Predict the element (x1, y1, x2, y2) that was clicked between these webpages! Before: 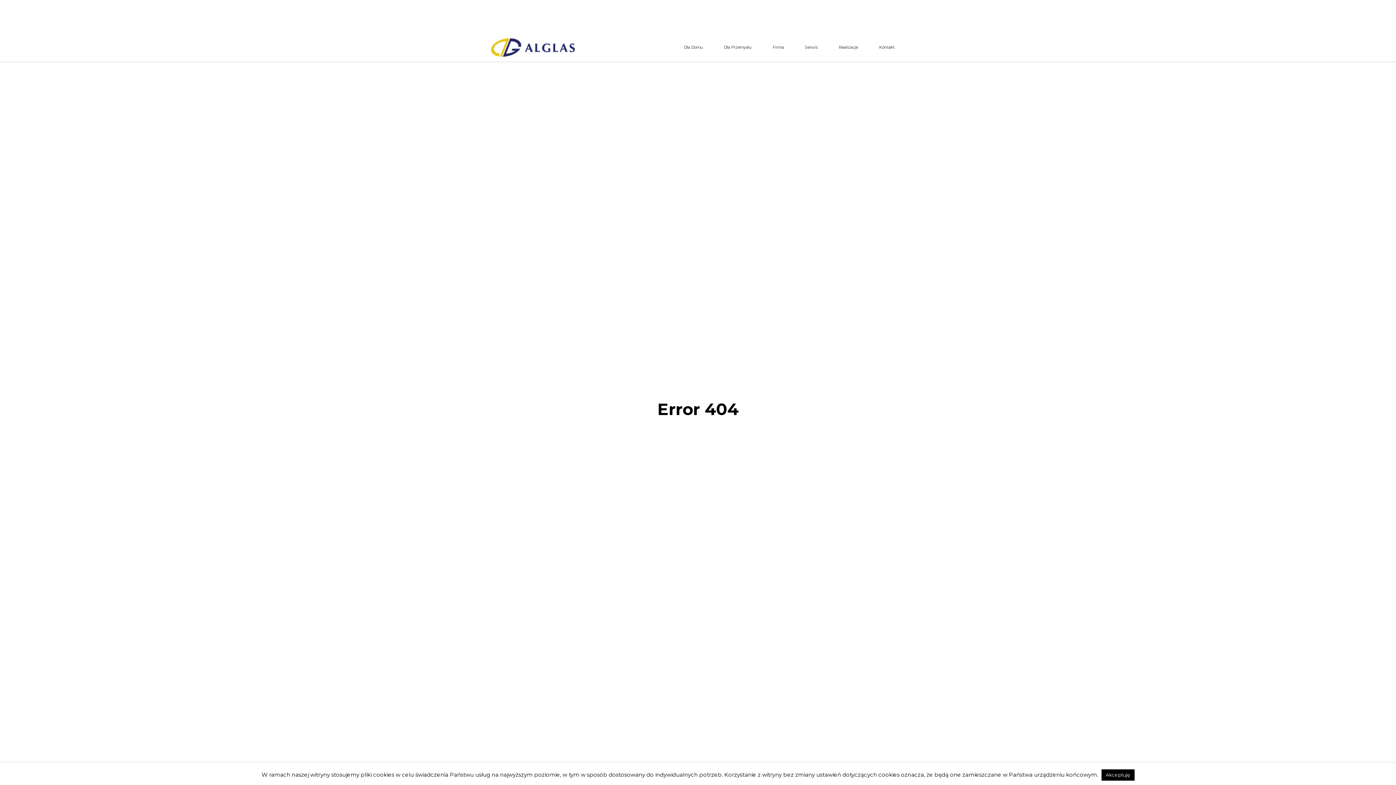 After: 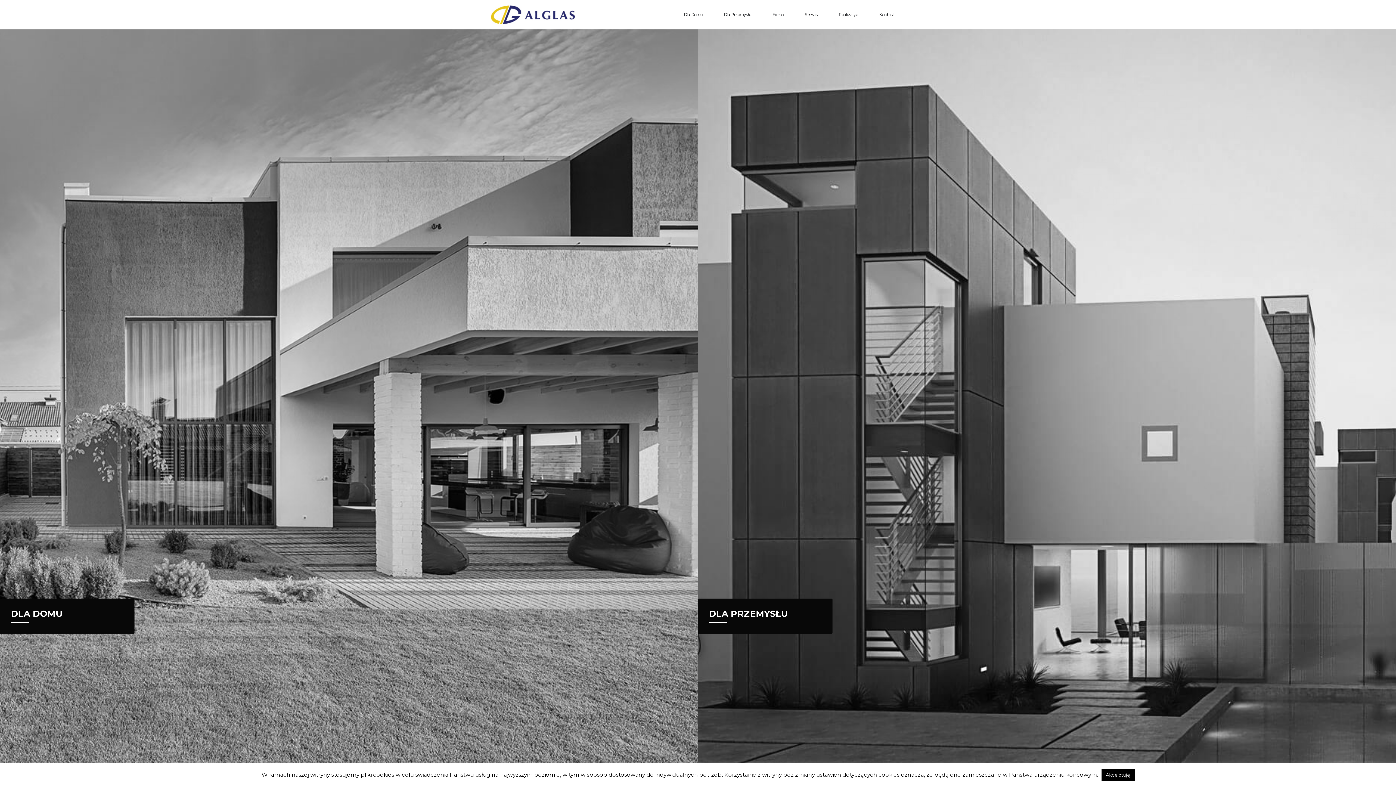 Action: bbox: (485, 32, 580, 61)